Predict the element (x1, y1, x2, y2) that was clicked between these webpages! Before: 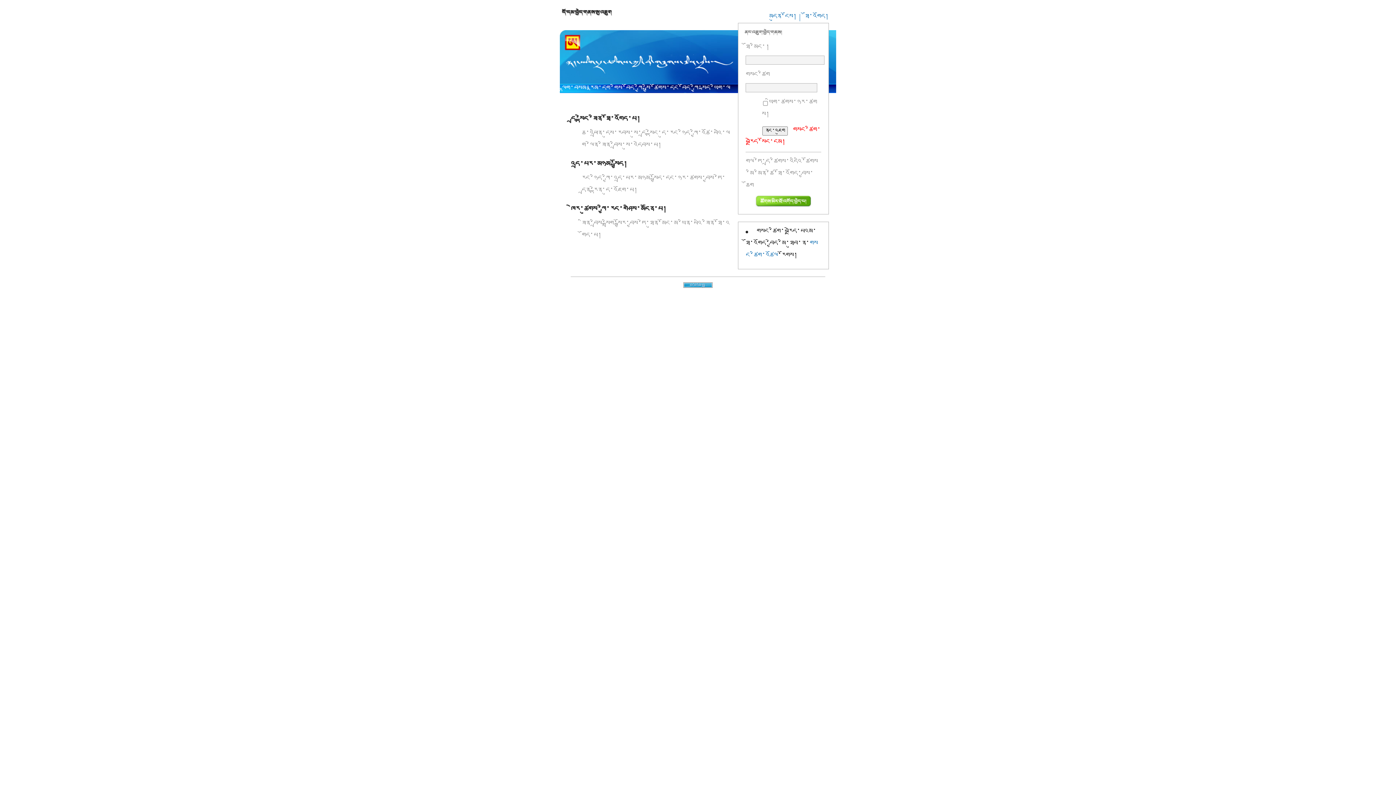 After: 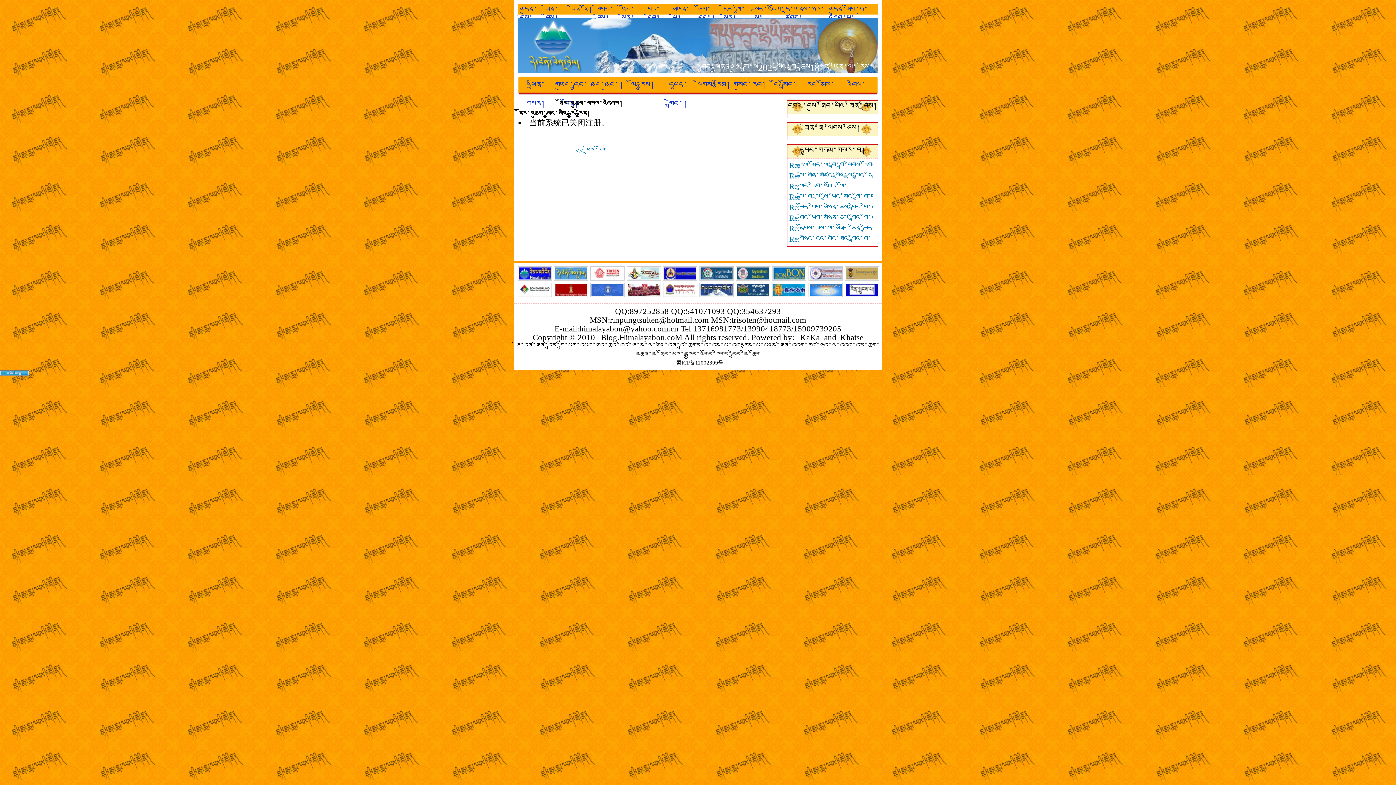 Action: label: ཐོ་འགོད། bbox: (805, 12, 829, 21)